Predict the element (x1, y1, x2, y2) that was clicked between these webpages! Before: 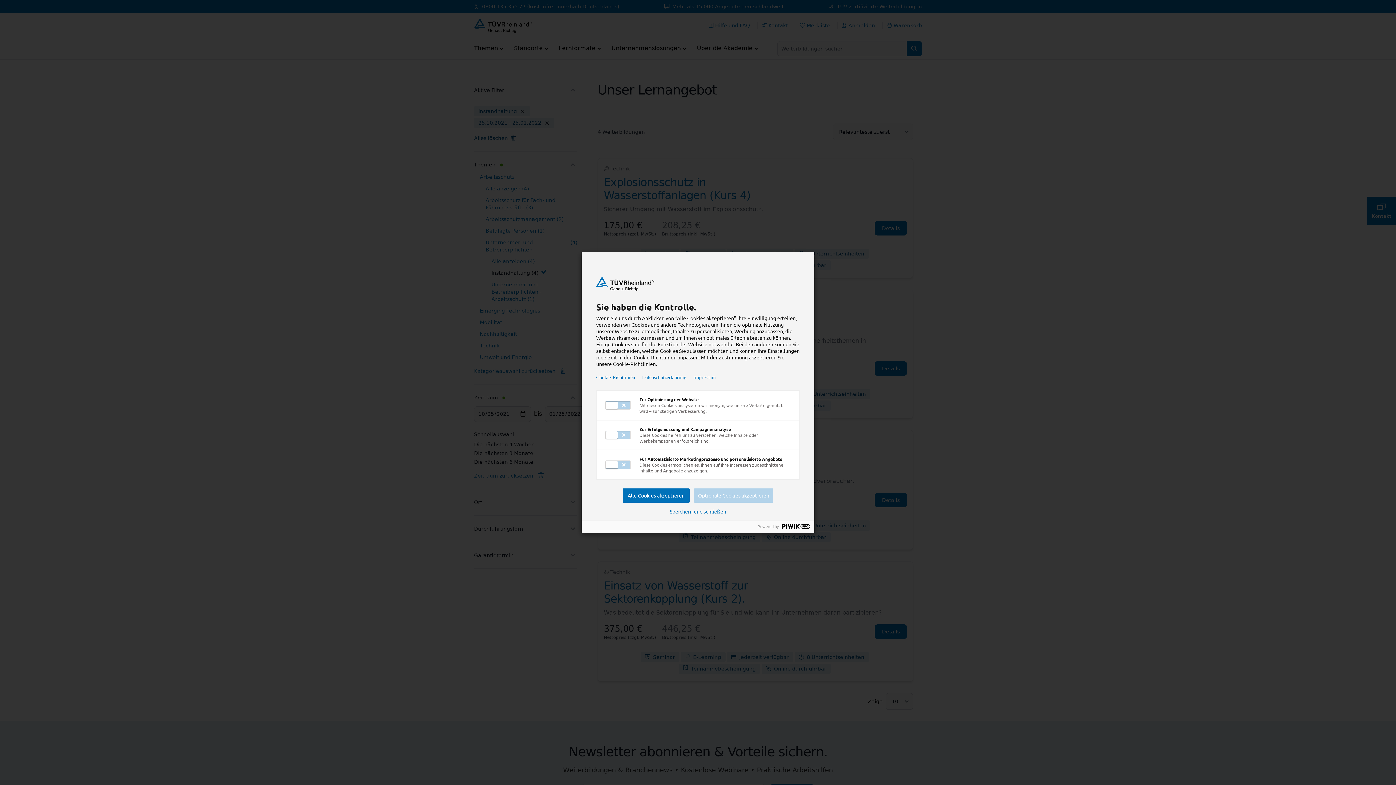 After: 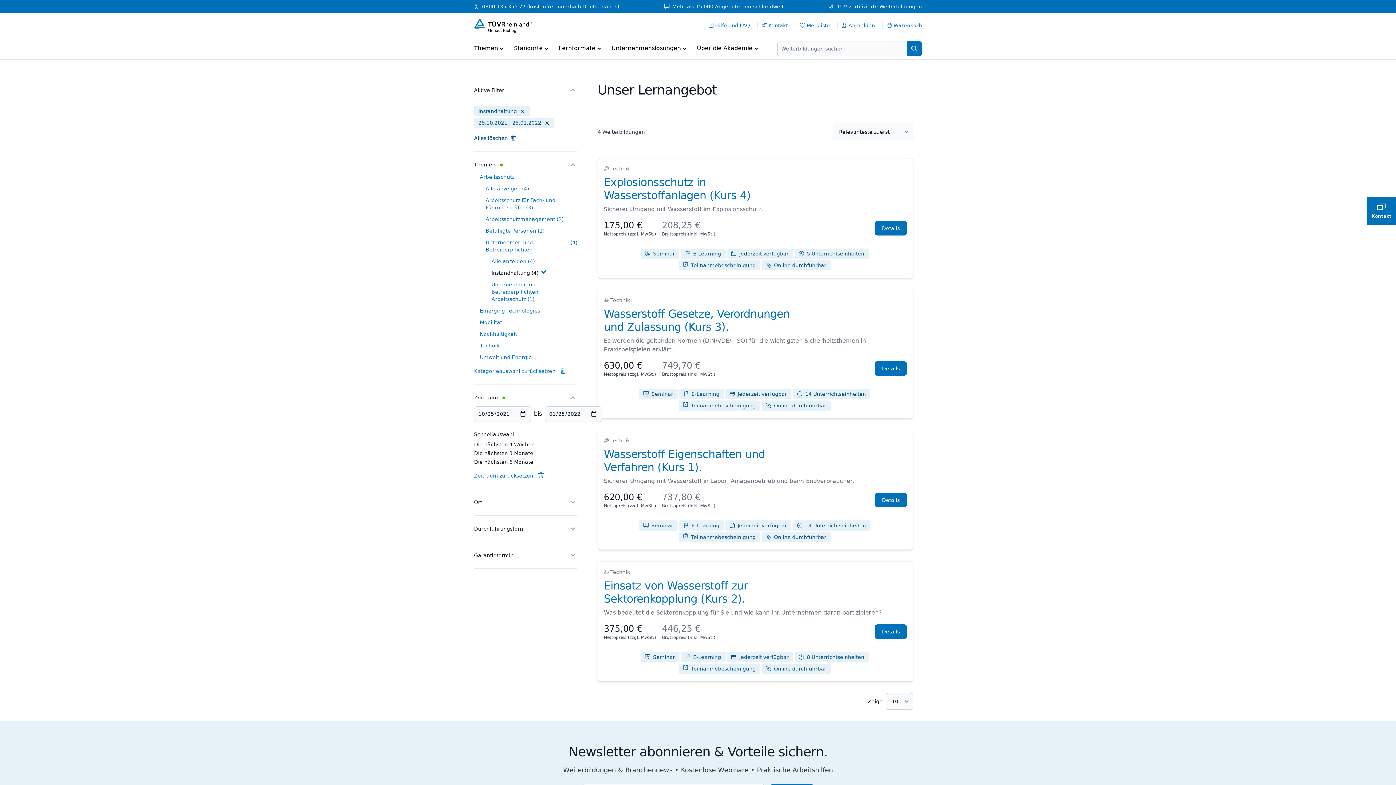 Action: label: Alle Cookies akzeptieren bbox: (622, 488, 689, 502)